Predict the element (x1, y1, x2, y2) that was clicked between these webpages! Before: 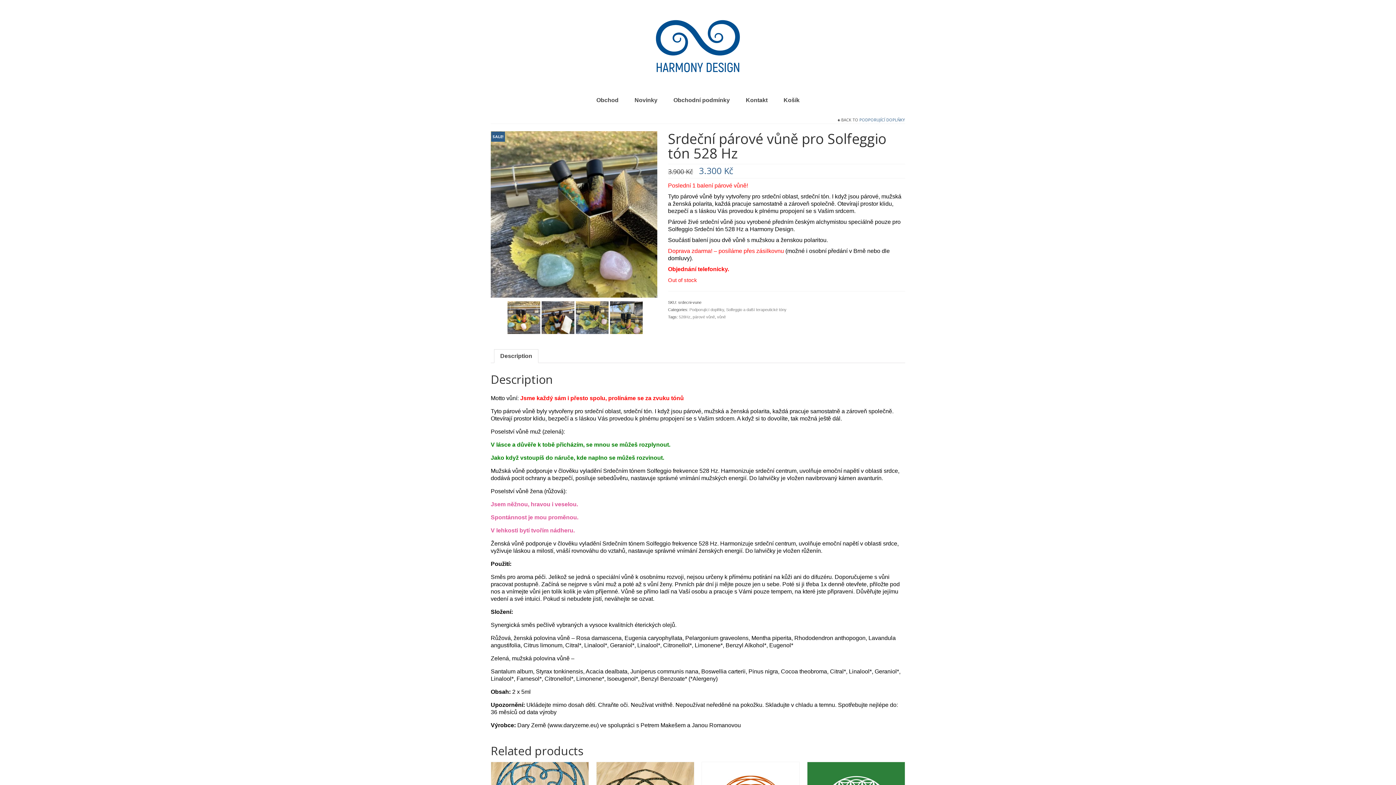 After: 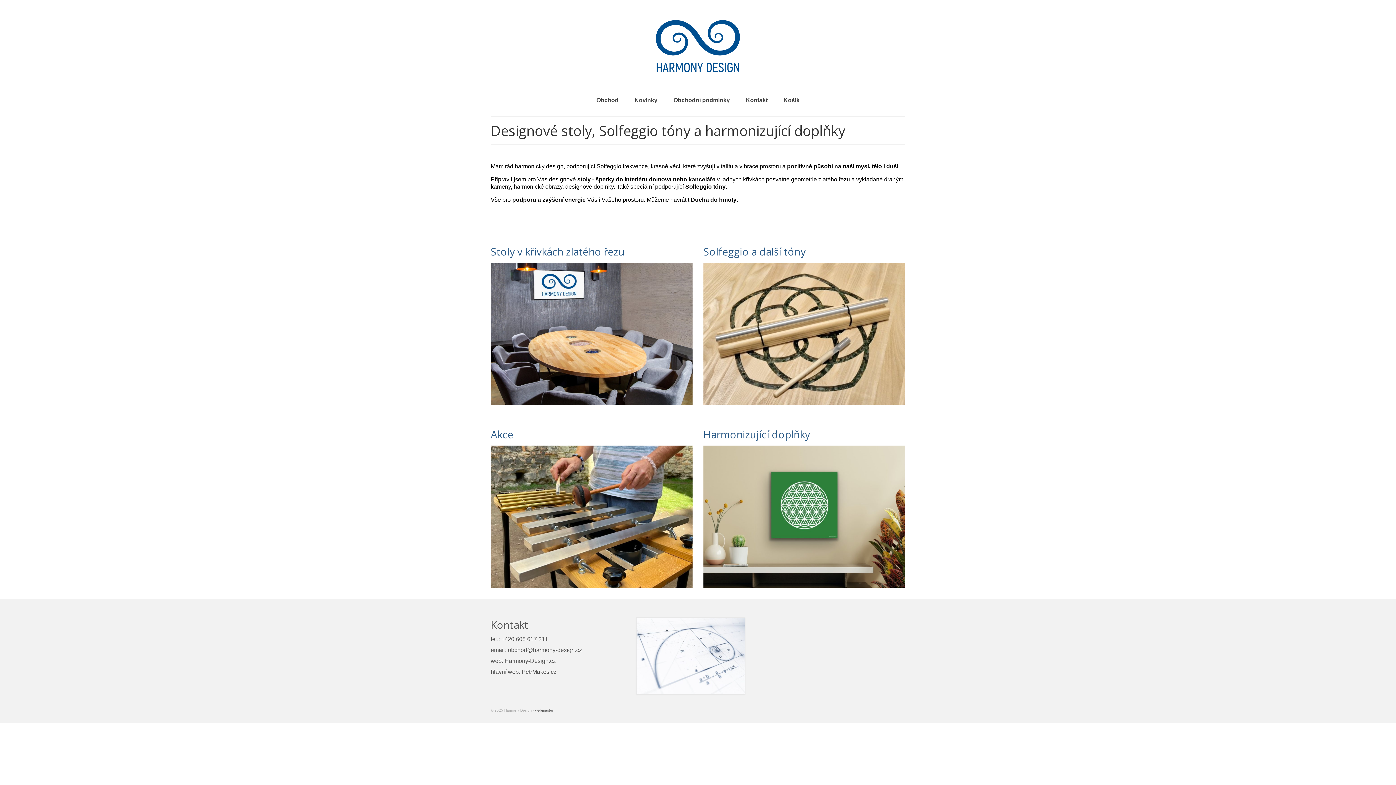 Action: bbox: (490, 7, 905, 85)